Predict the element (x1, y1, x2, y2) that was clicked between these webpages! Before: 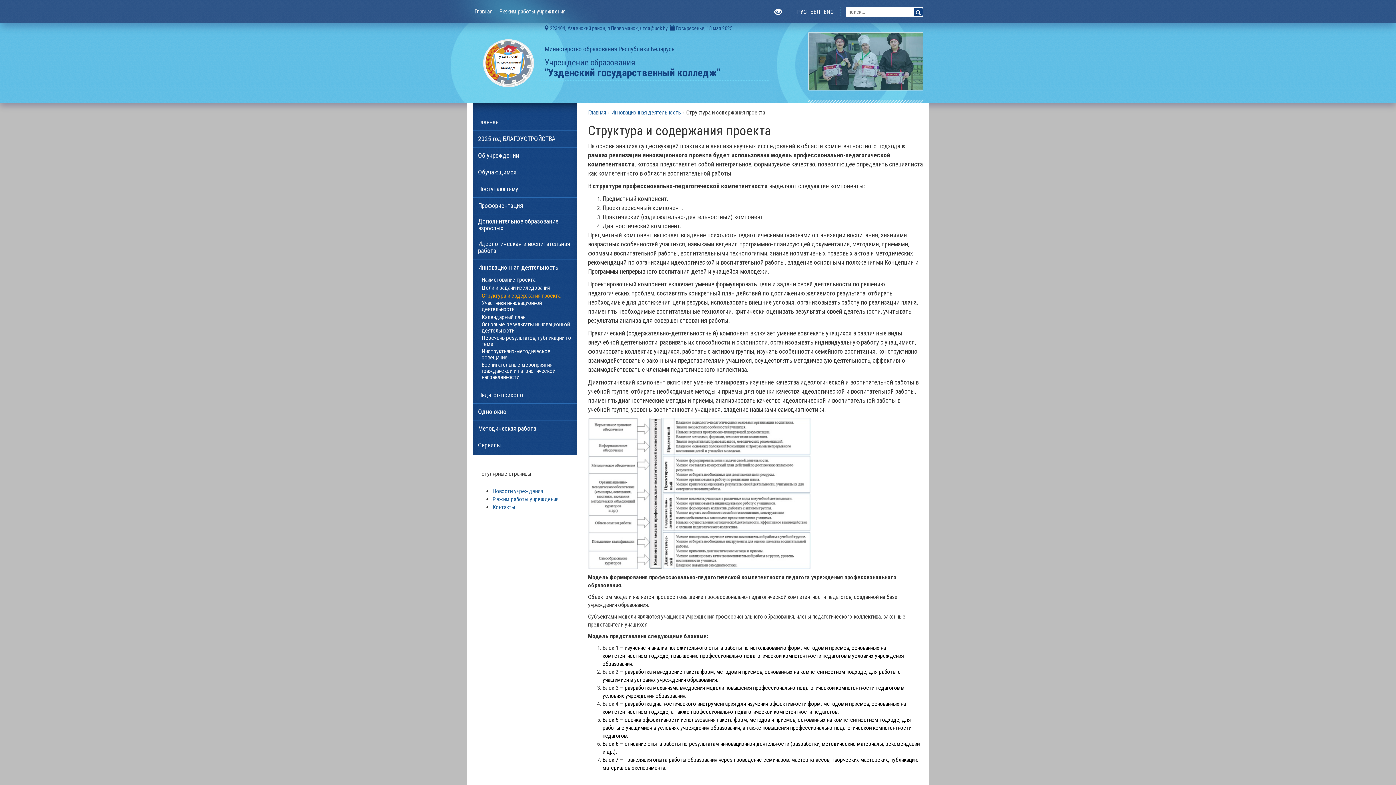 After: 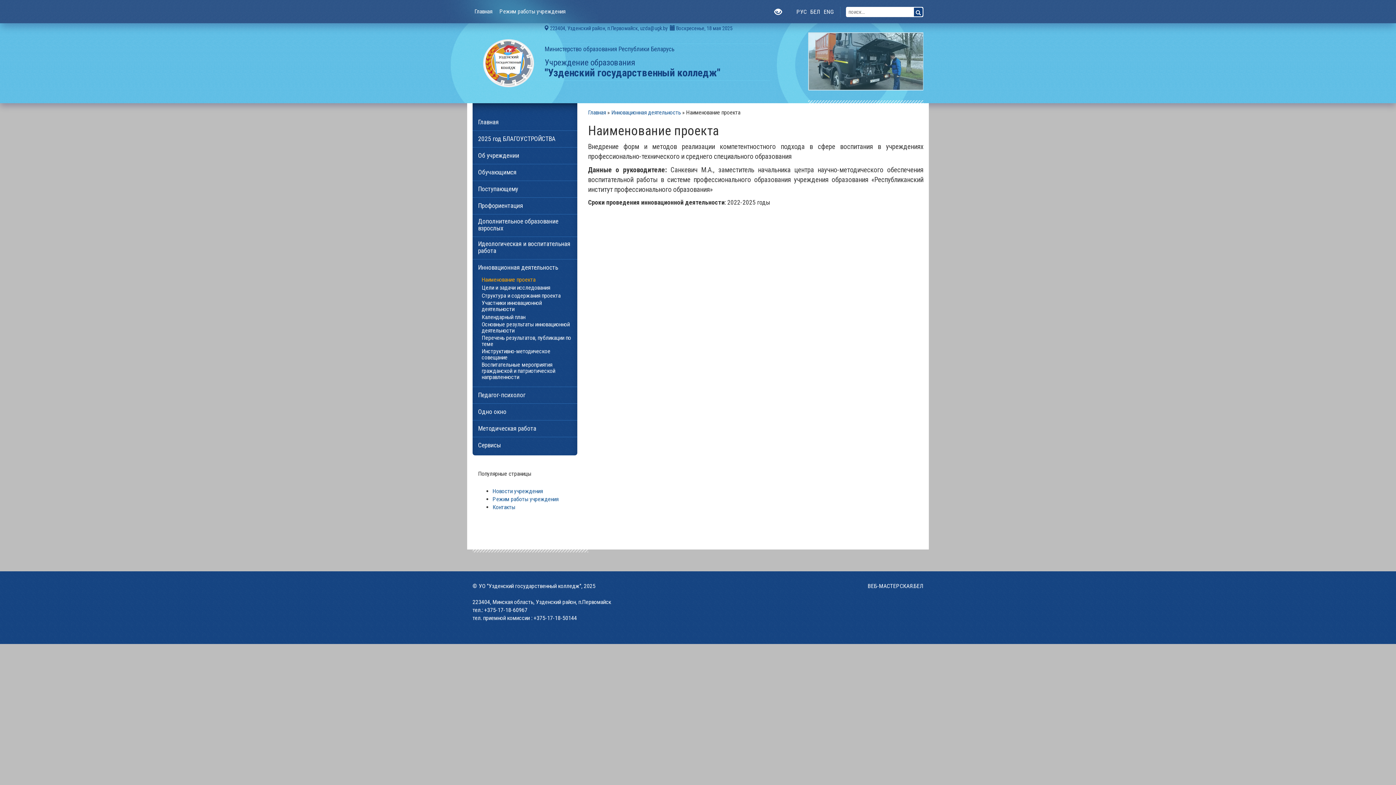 Action: bbox: (478, 276, 577, 284) label: Наименование проекта